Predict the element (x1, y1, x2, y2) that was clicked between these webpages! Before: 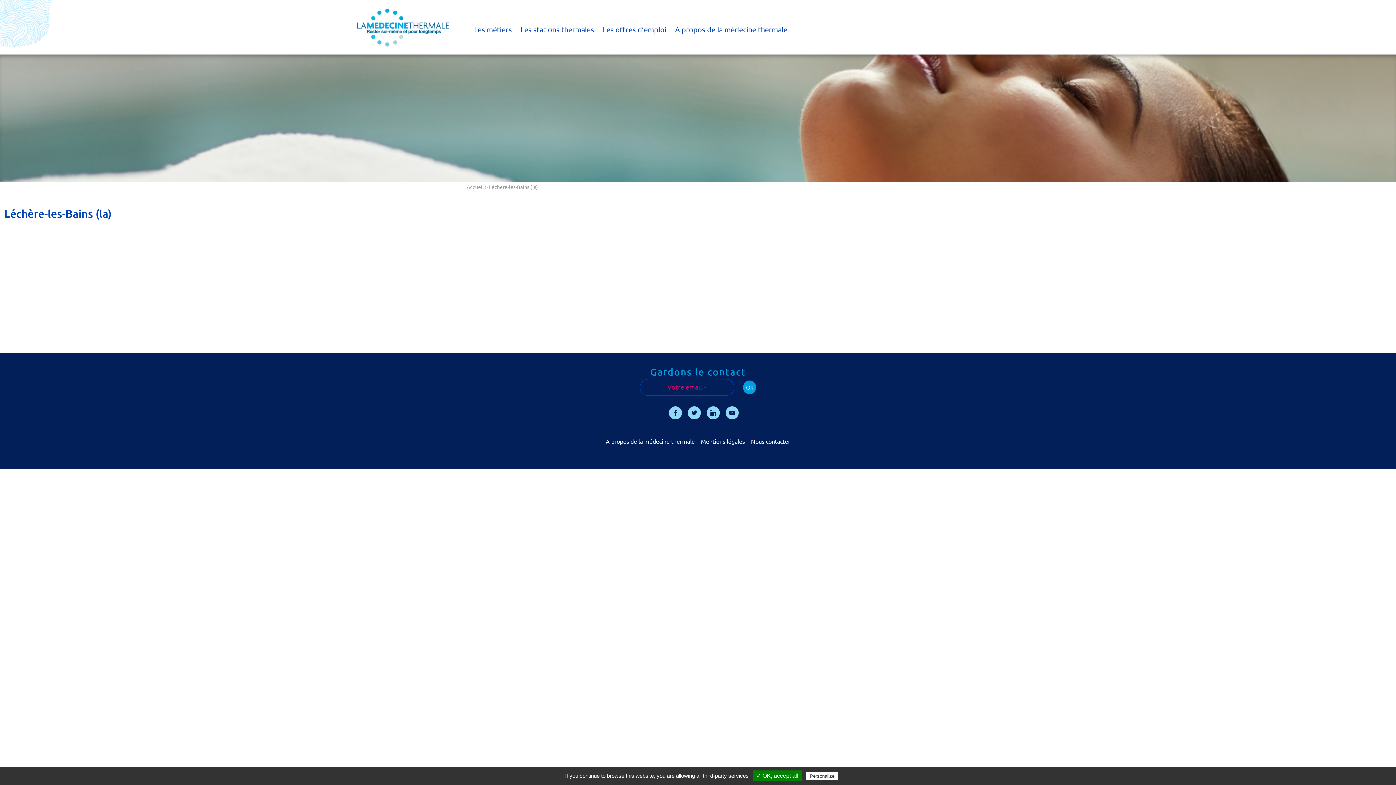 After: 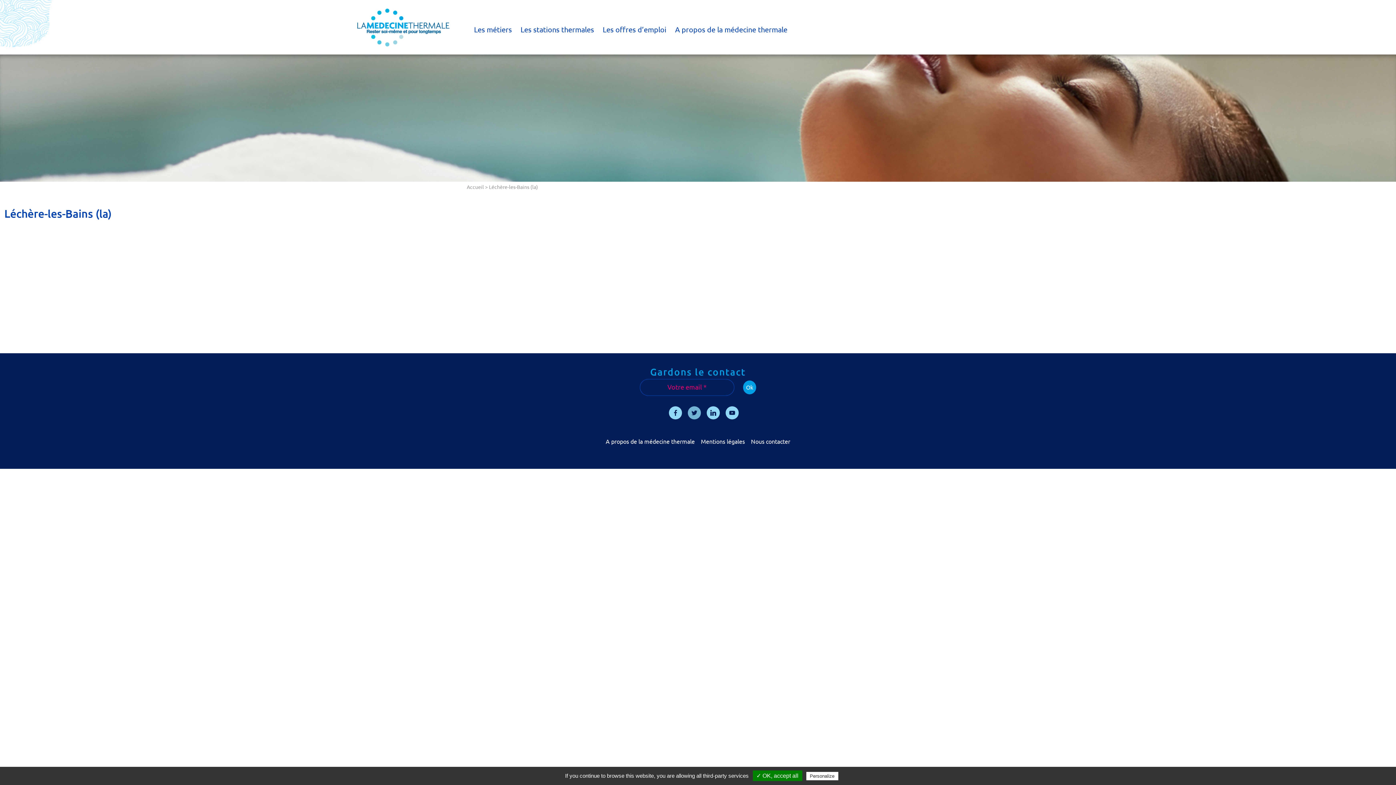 Action: bbox: (688, 409, 701, 415)